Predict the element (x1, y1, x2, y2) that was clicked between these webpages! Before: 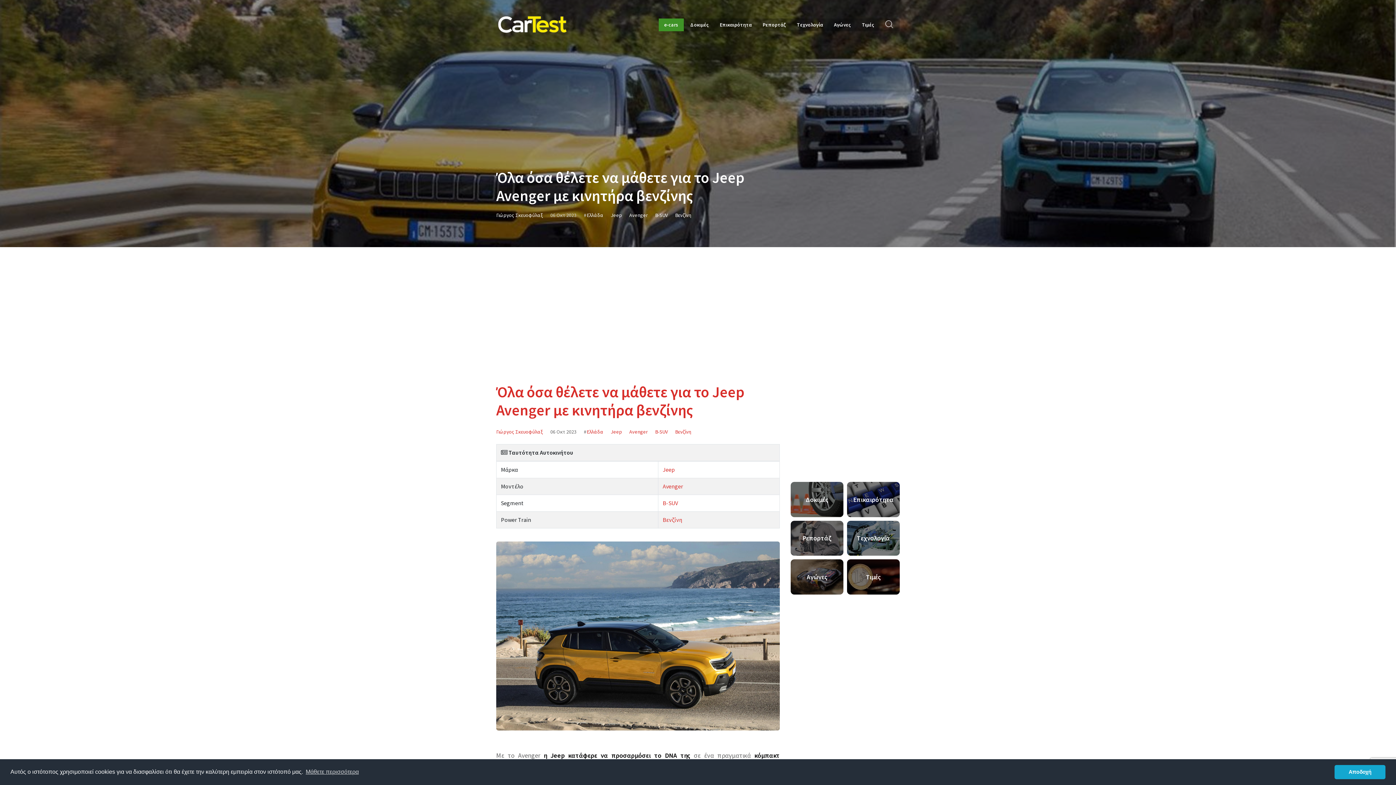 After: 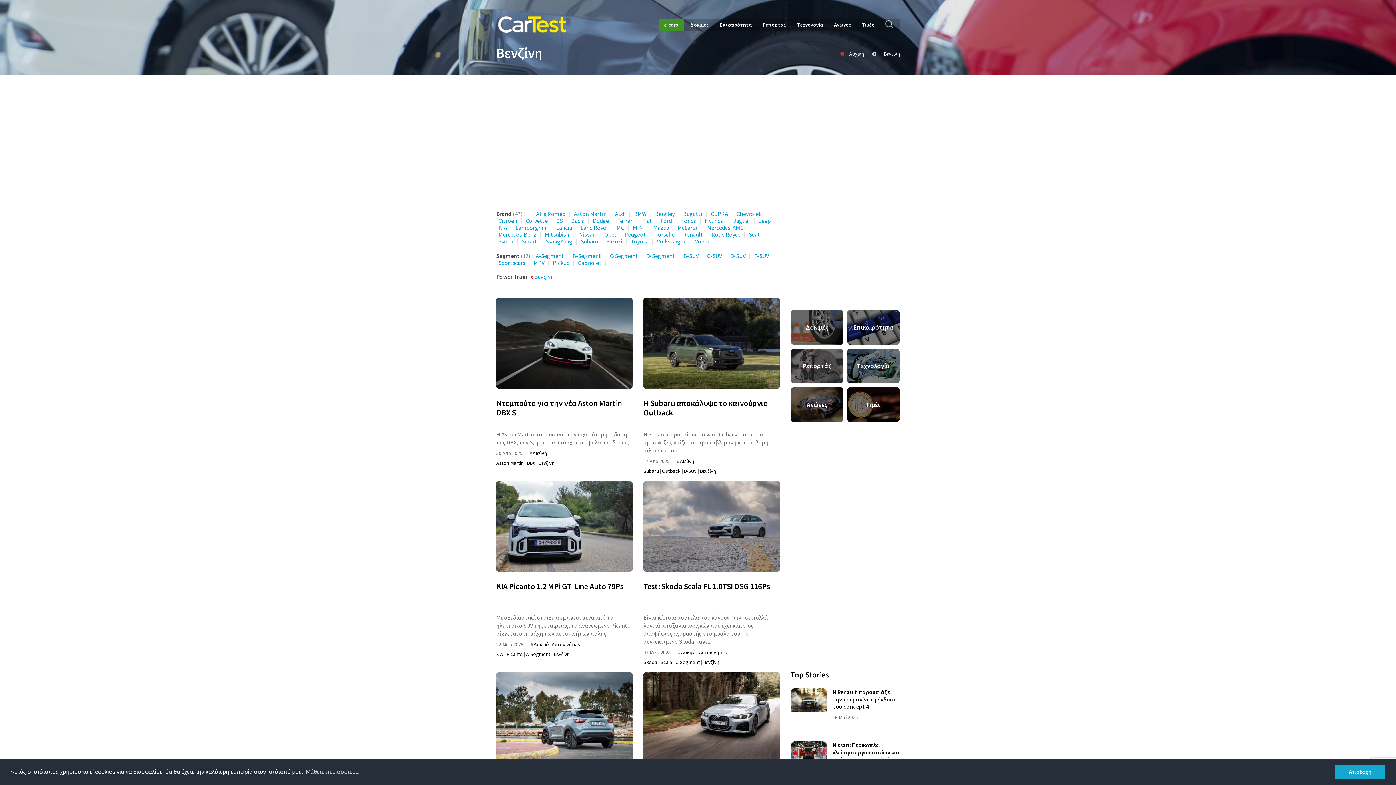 Action: bbox: (675, 212, 691, 218) label: Βενζίνη